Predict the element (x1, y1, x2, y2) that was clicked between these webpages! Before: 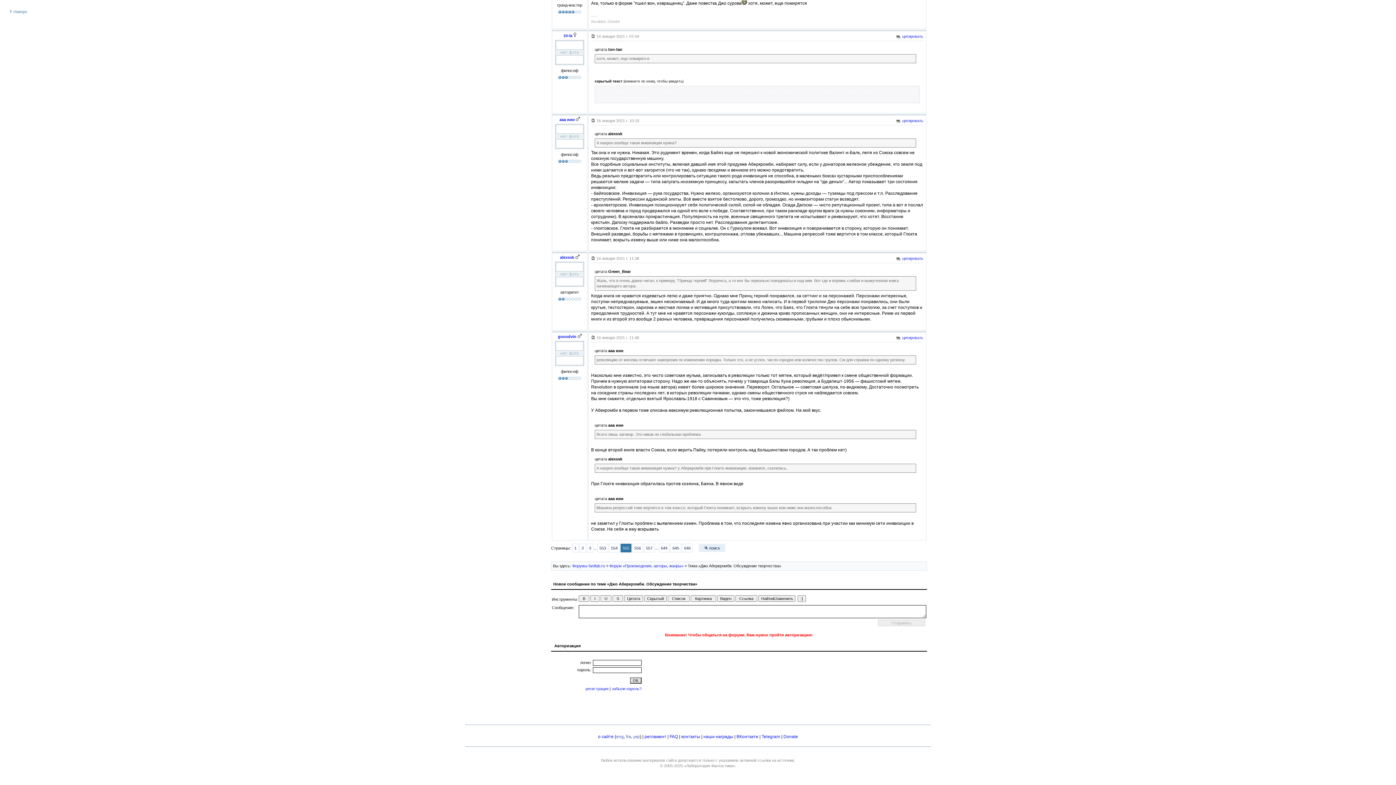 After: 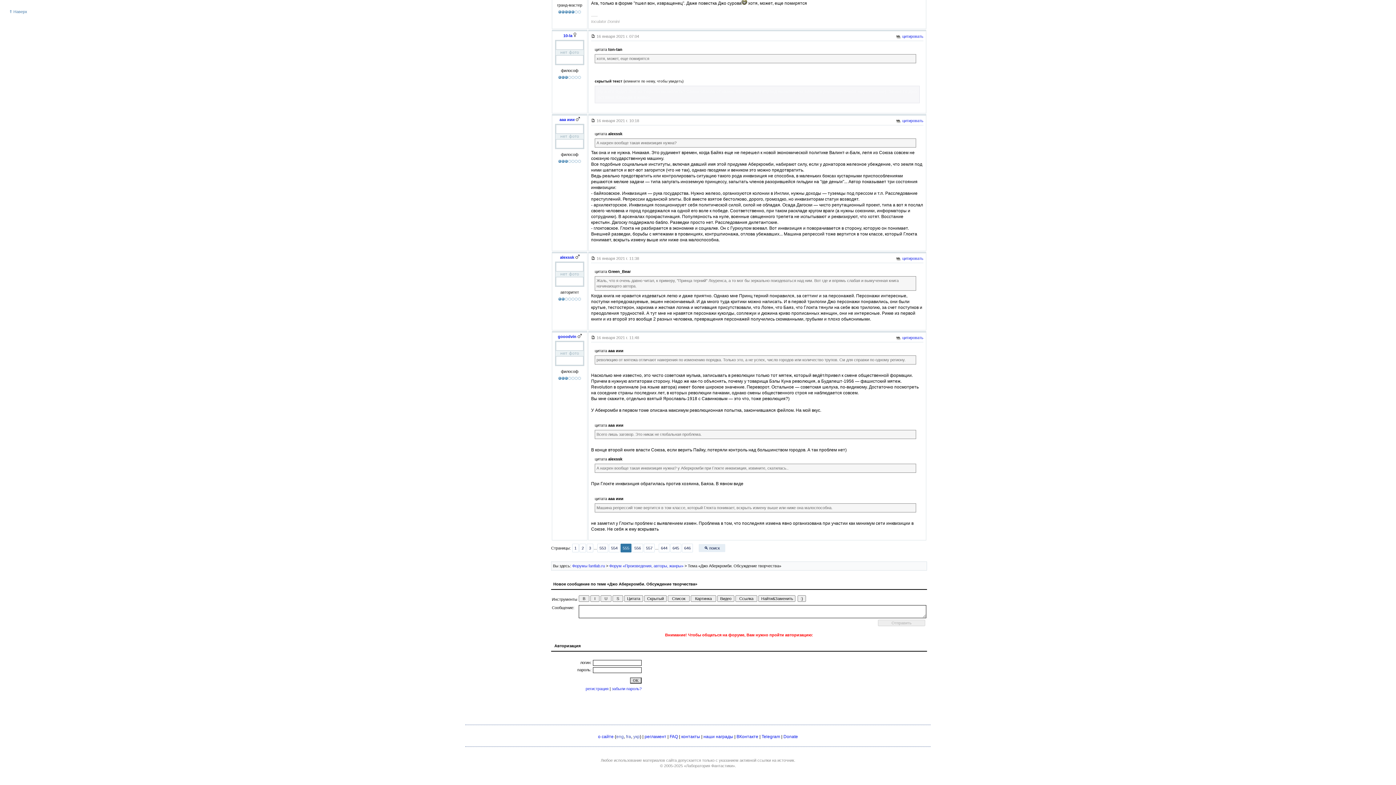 Action: bbox: (591, 34, 595, 38)